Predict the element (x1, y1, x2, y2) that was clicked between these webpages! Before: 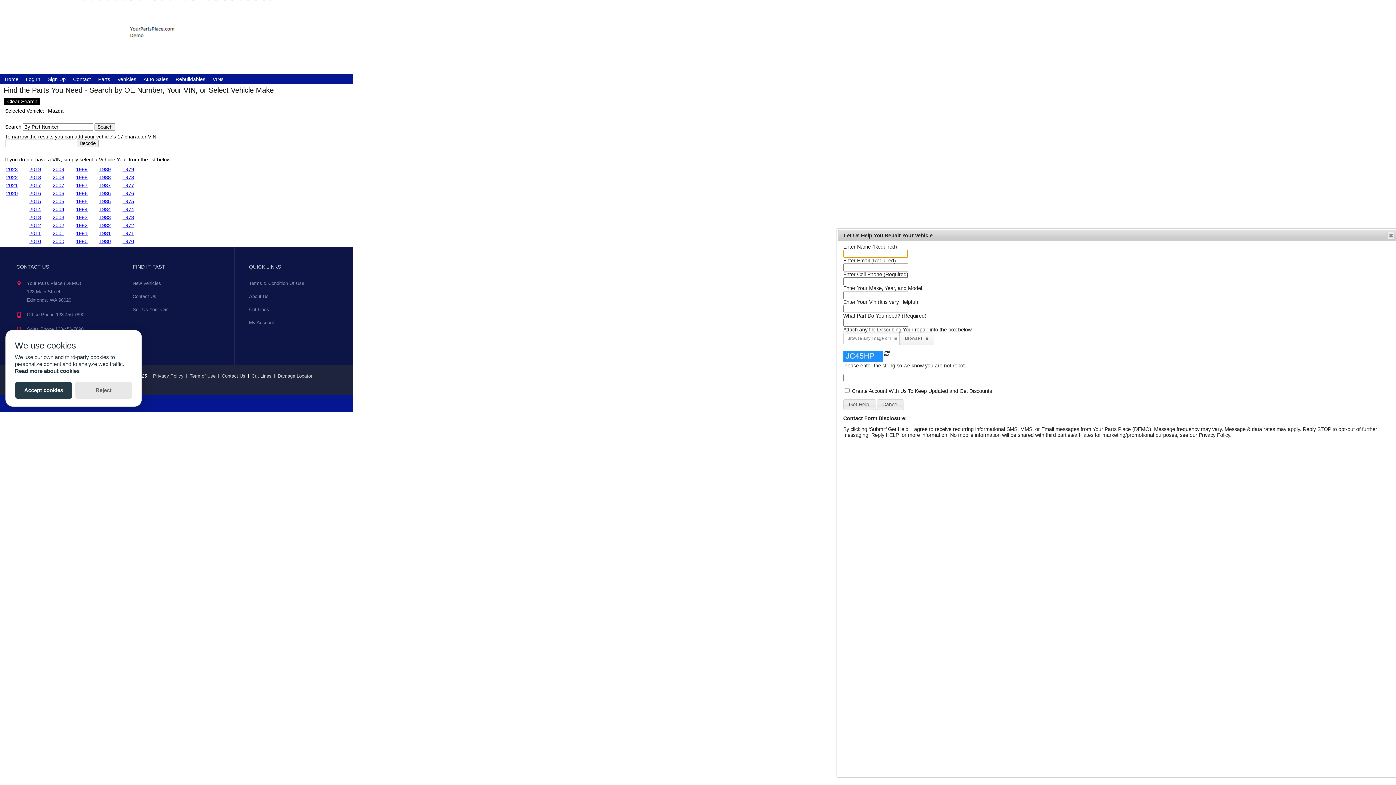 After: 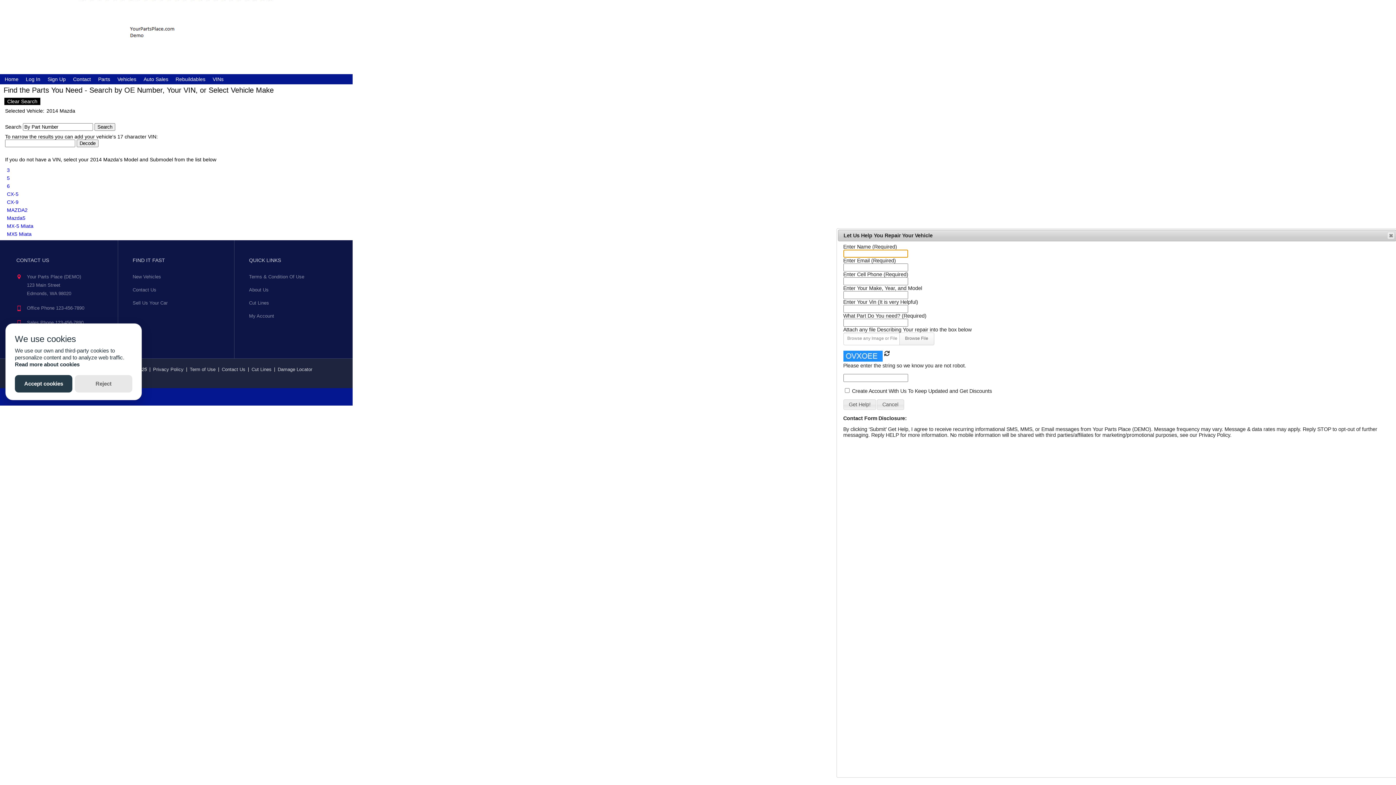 Action: label: 2014 bbox: (29, 206, 41, 212)